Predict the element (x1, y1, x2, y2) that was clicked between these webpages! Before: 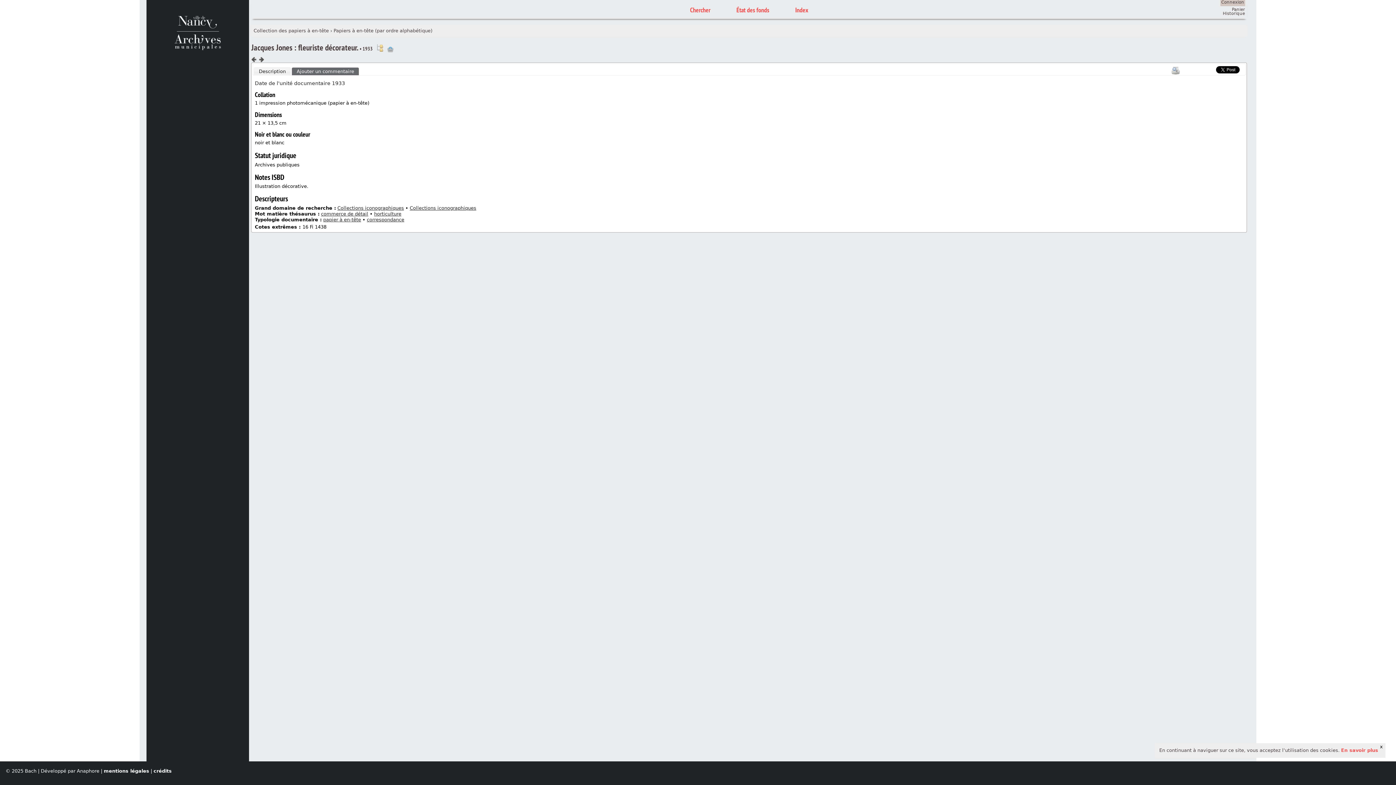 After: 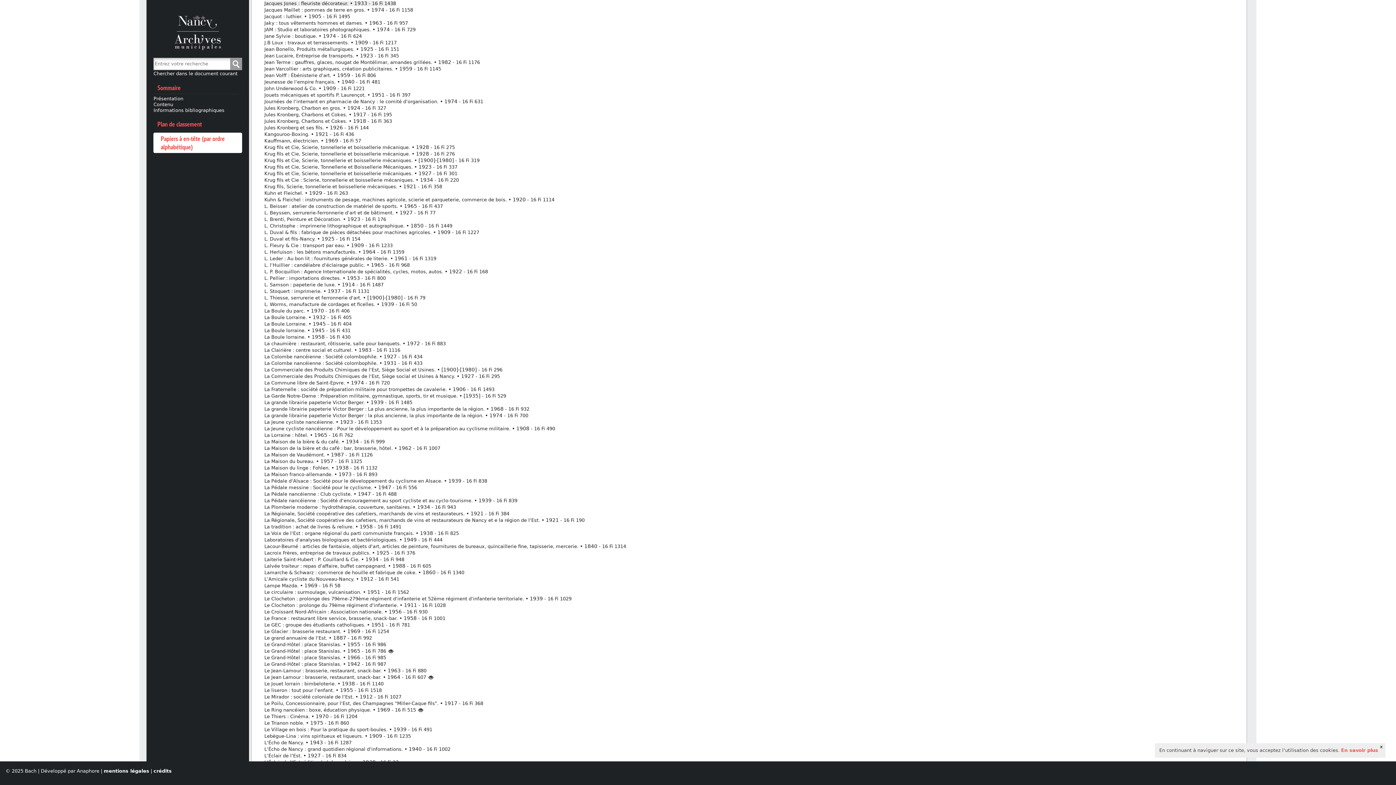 Action: label: Voir dans l'inventaire bbox: (376, 44, 383, 51)